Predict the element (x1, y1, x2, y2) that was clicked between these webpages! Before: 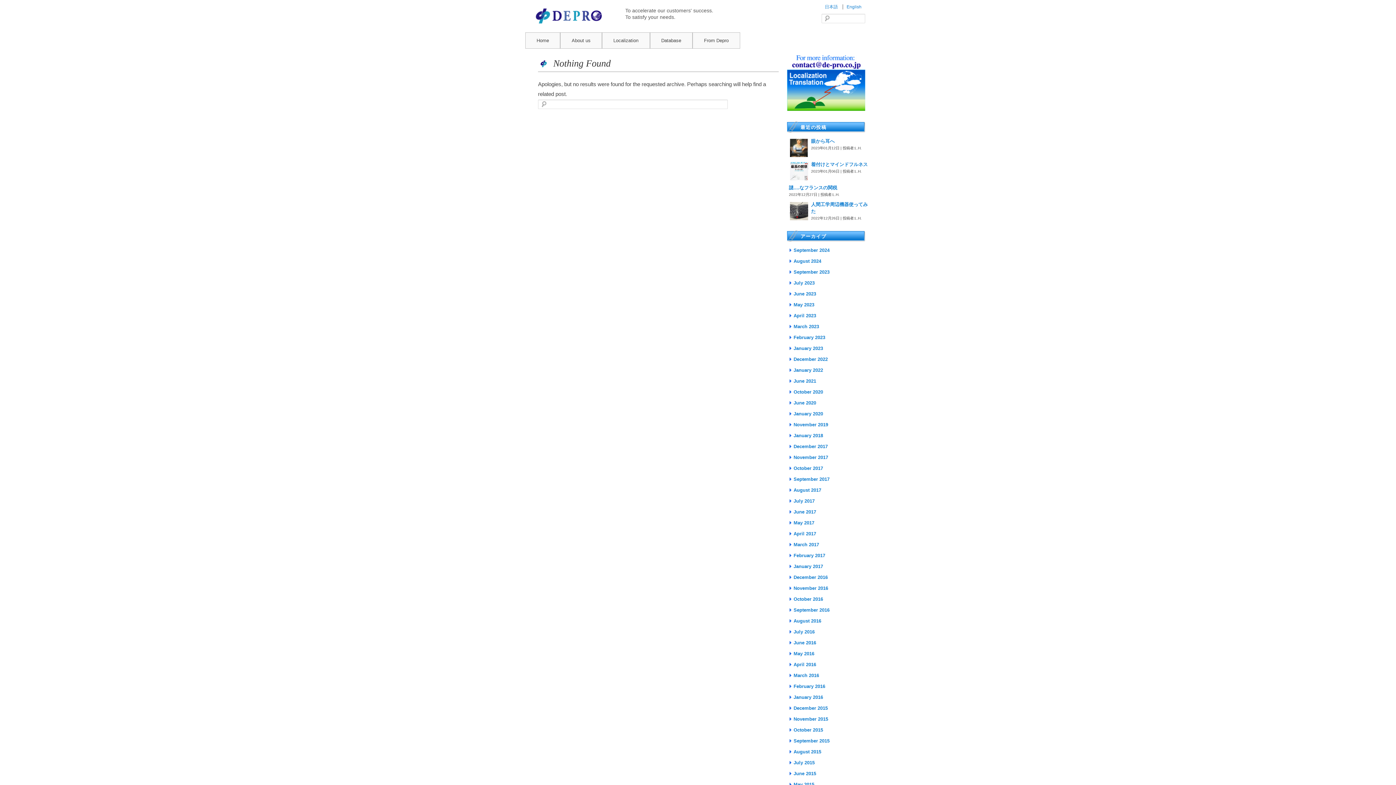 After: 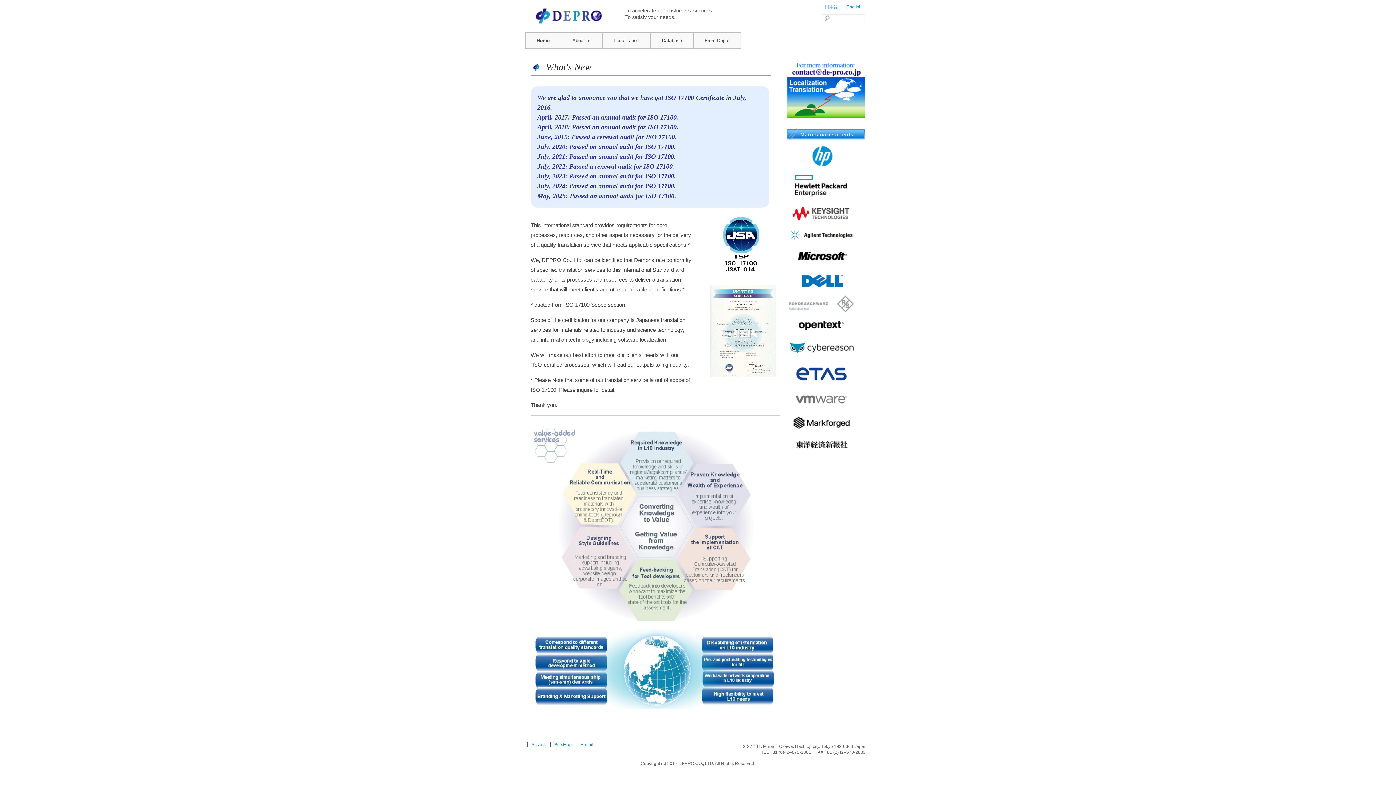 Action: bbox: (793, 476, 829, 482) label: September 2017